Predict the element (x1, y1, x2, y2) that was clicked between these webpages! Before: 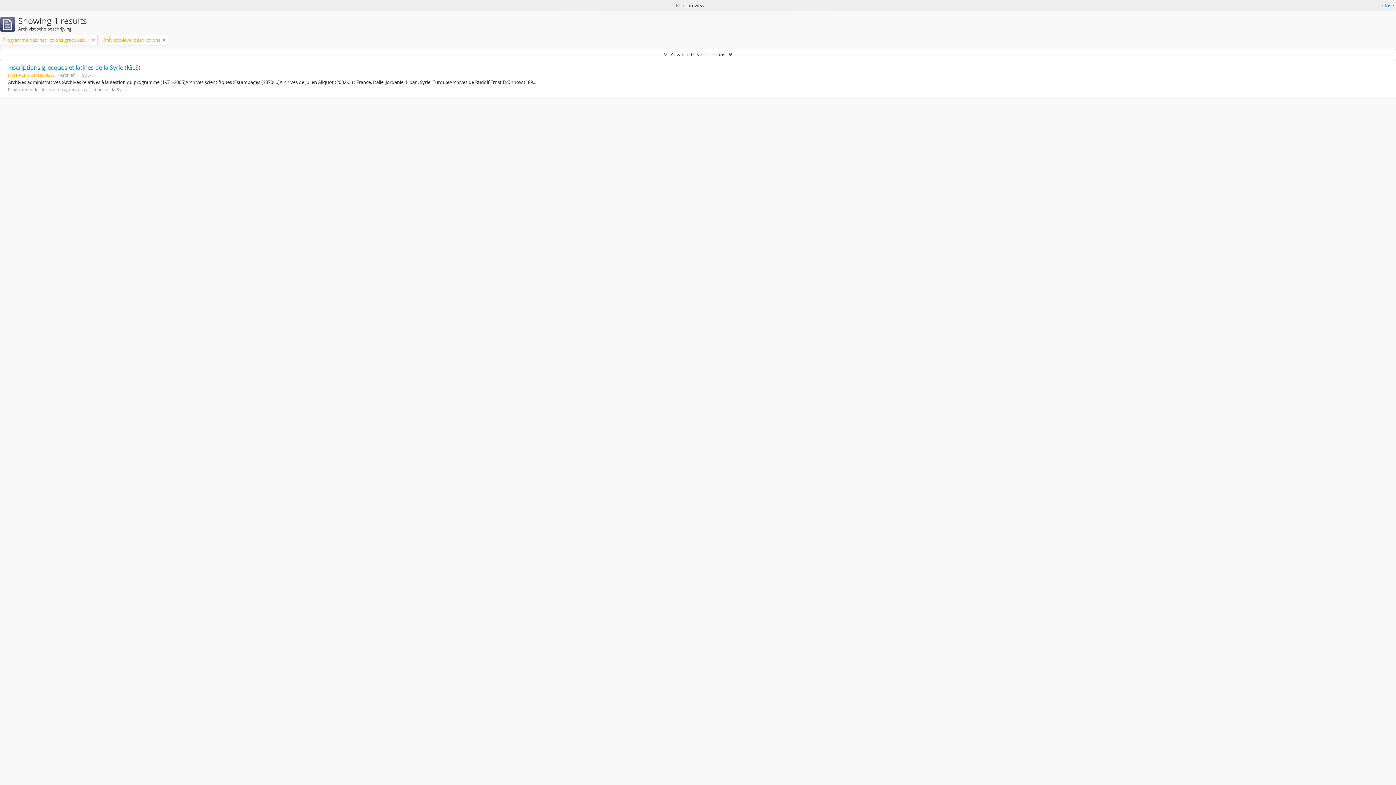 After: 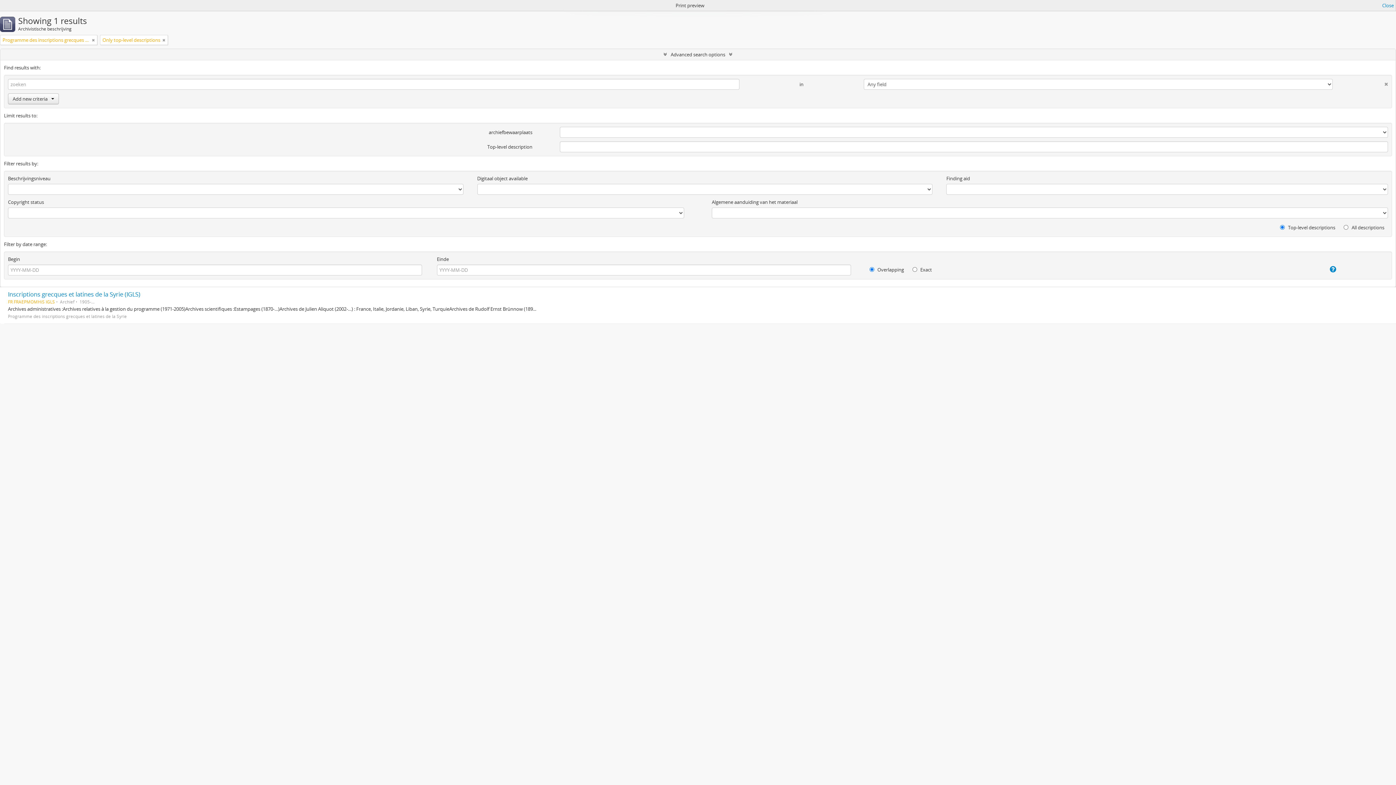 Action: label: Advanced search options bbox: (0, 49, 1396, 60)